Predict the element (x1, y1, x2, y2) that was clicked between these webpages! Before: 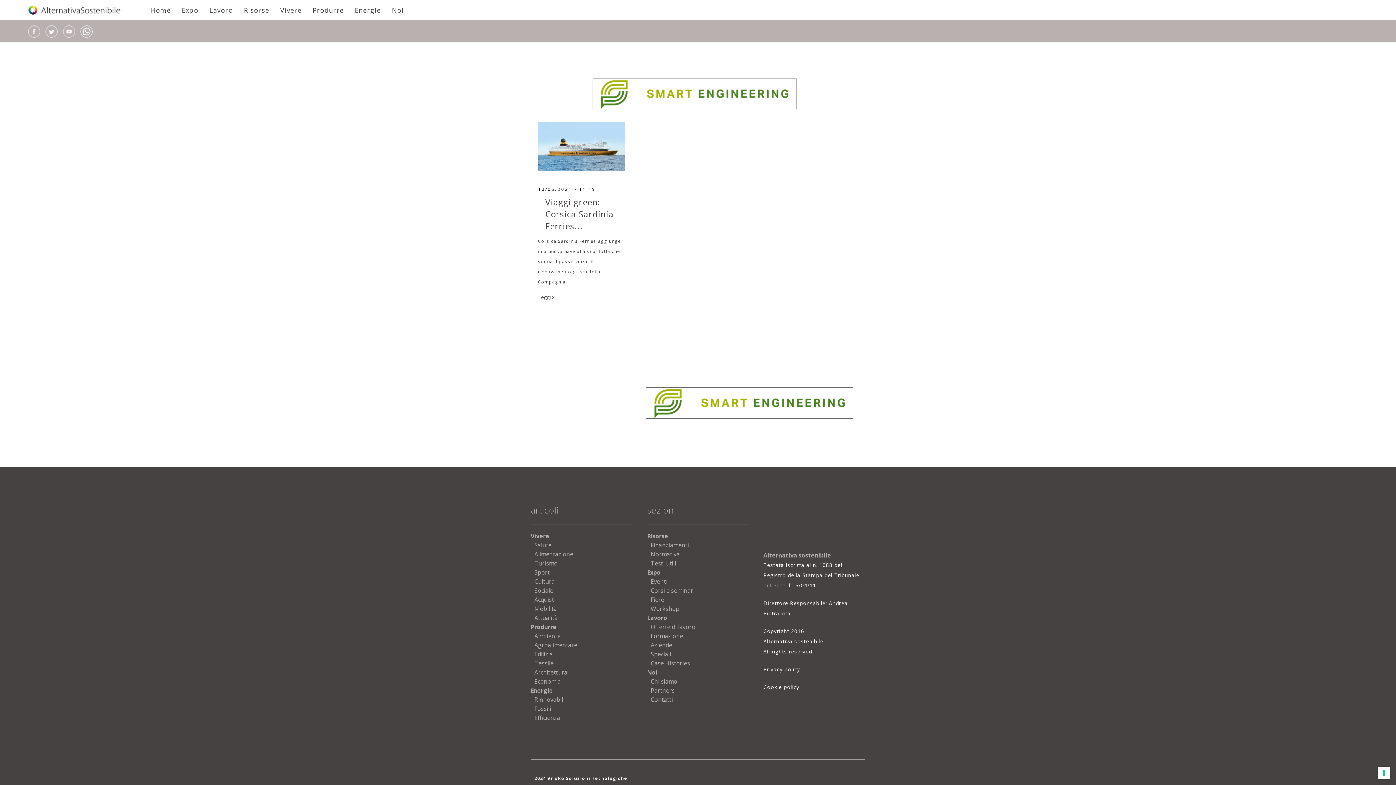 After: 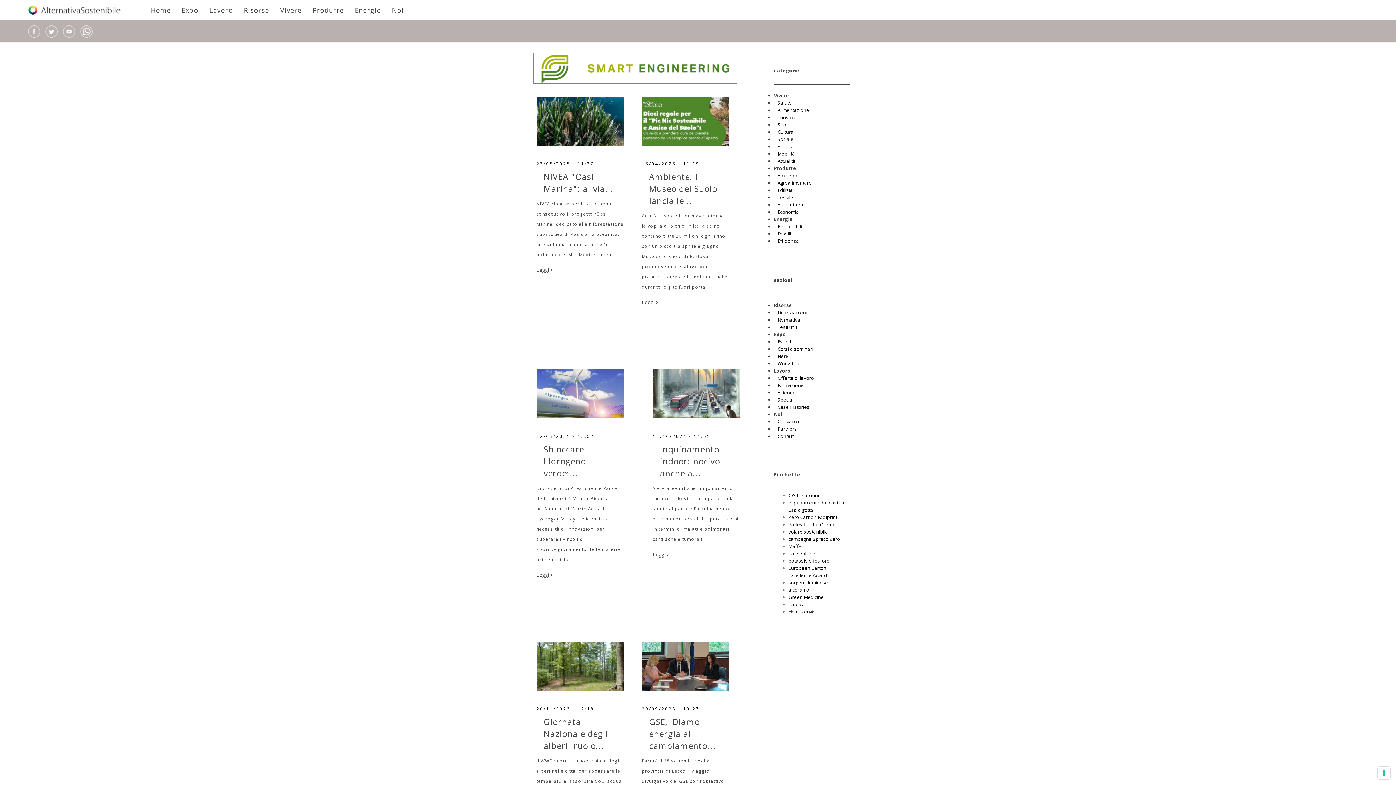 Action: bbox: (647, 605, 679, 613) label: Workshop